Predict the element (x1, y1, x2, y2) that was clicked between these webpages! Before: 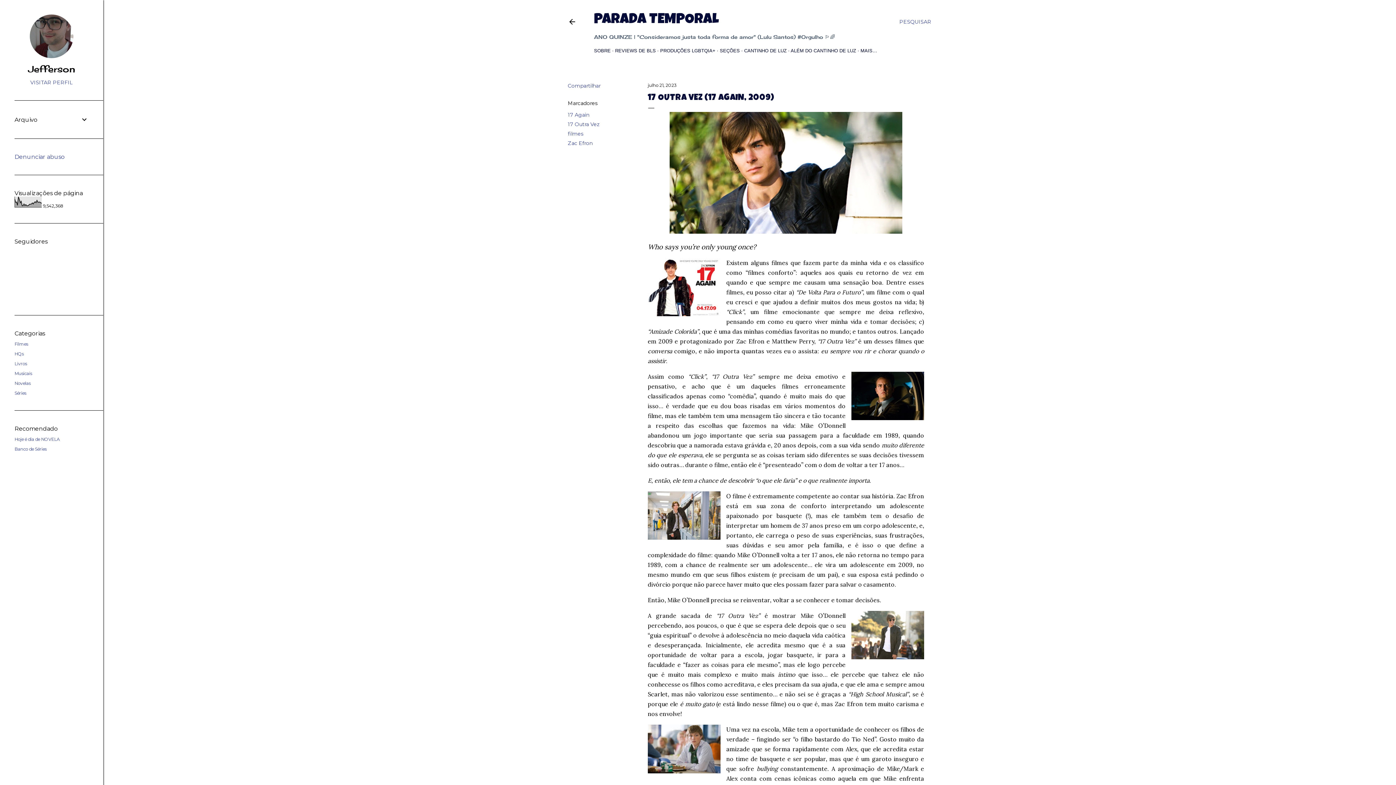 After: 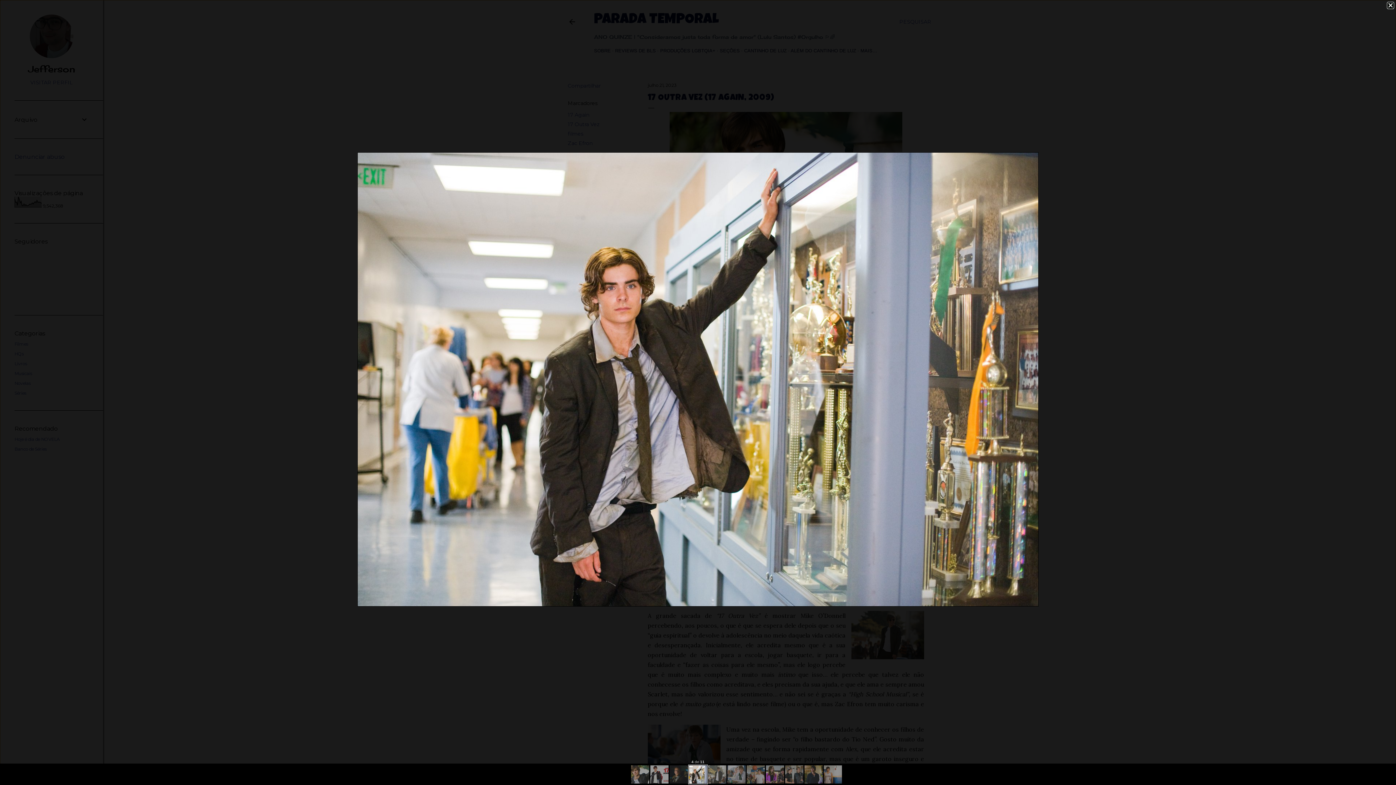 Action: bbox: (648, 491, 720, 542)